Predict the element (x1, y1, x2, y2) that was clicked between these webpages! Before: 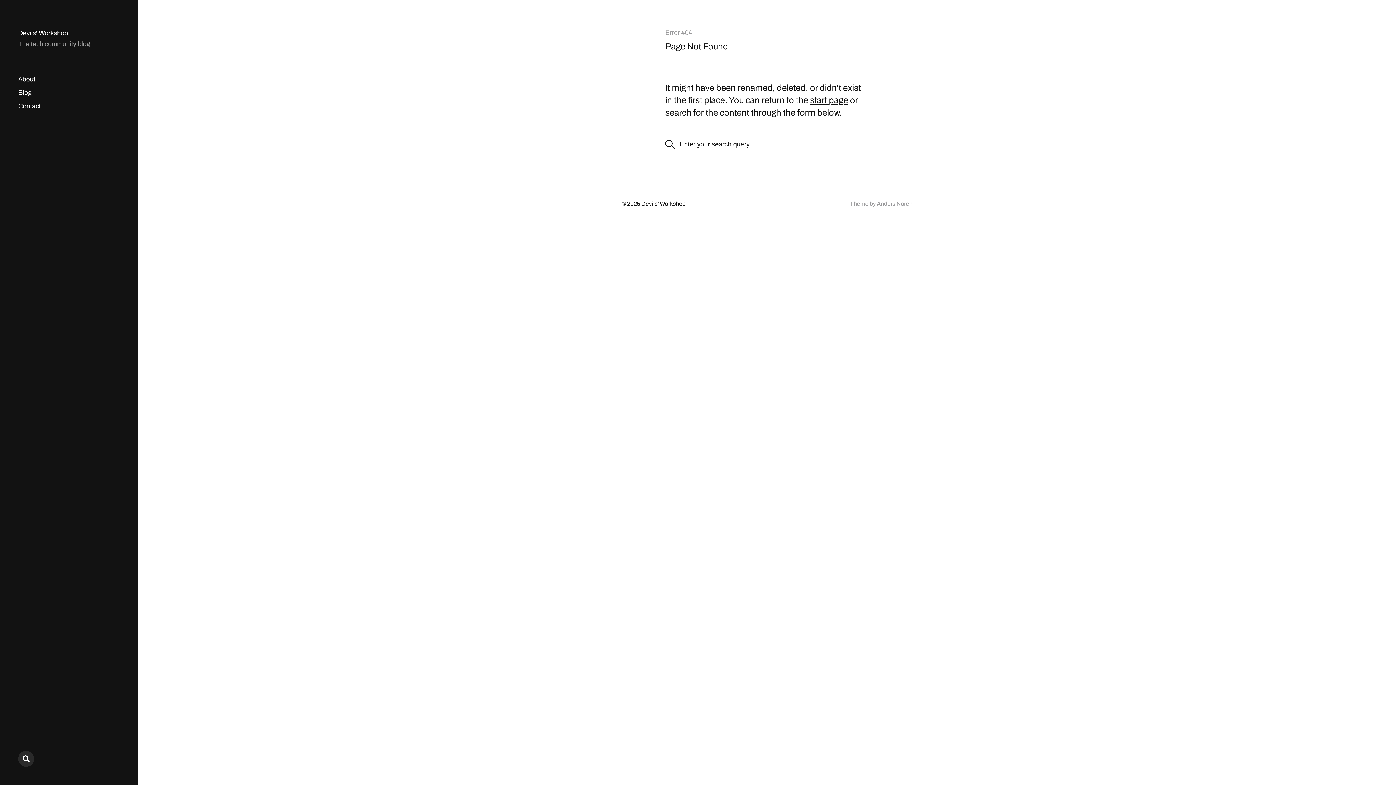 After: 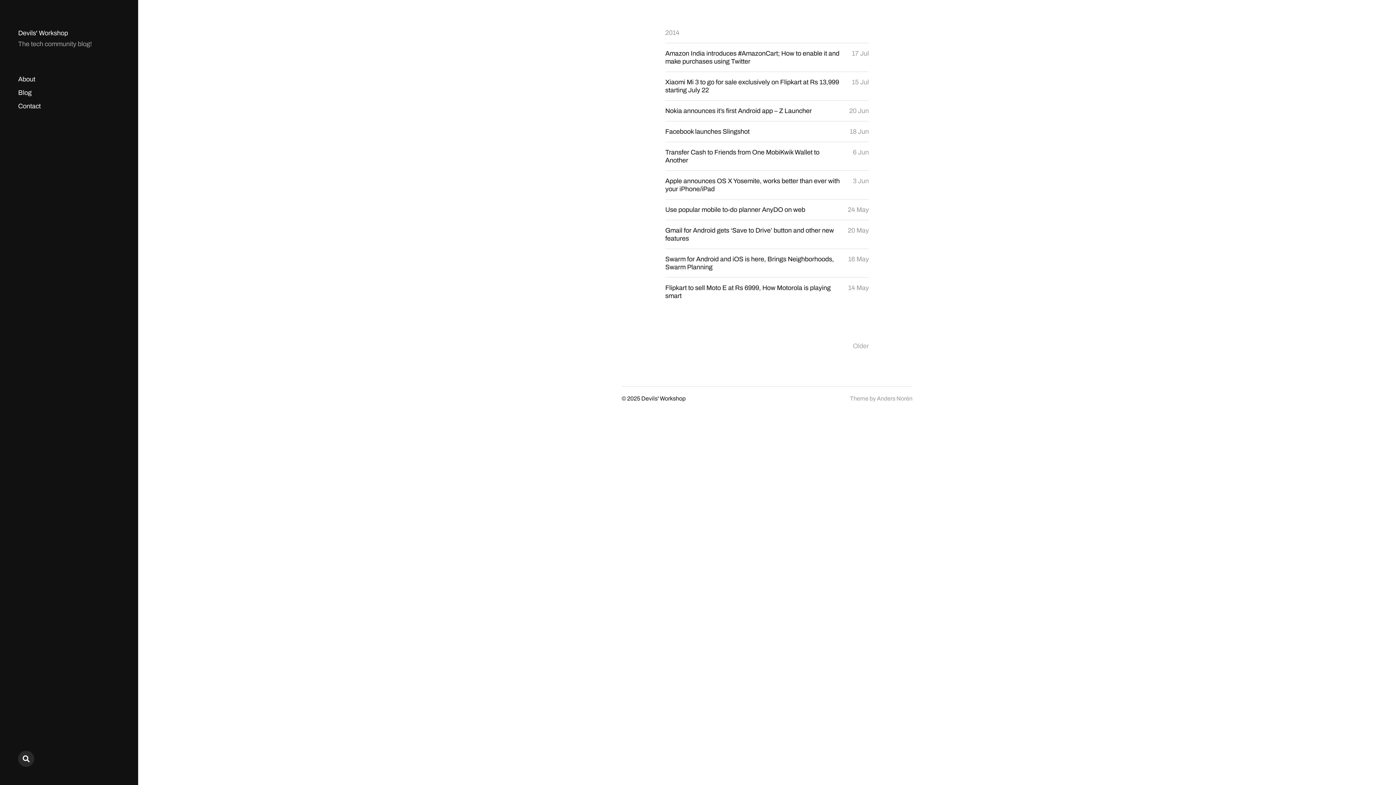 Action: label: Devils' Workshop bbox: (641, 200, 685, 207)